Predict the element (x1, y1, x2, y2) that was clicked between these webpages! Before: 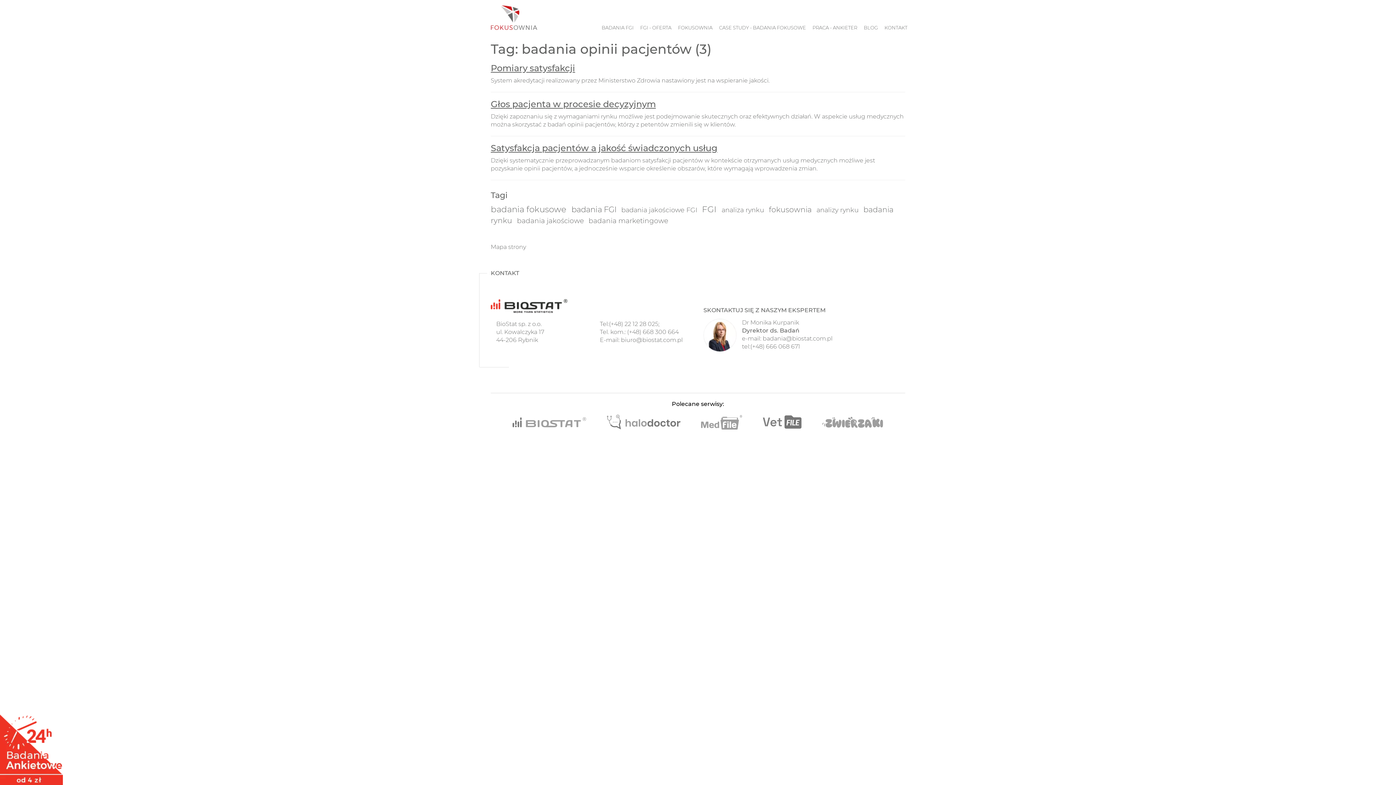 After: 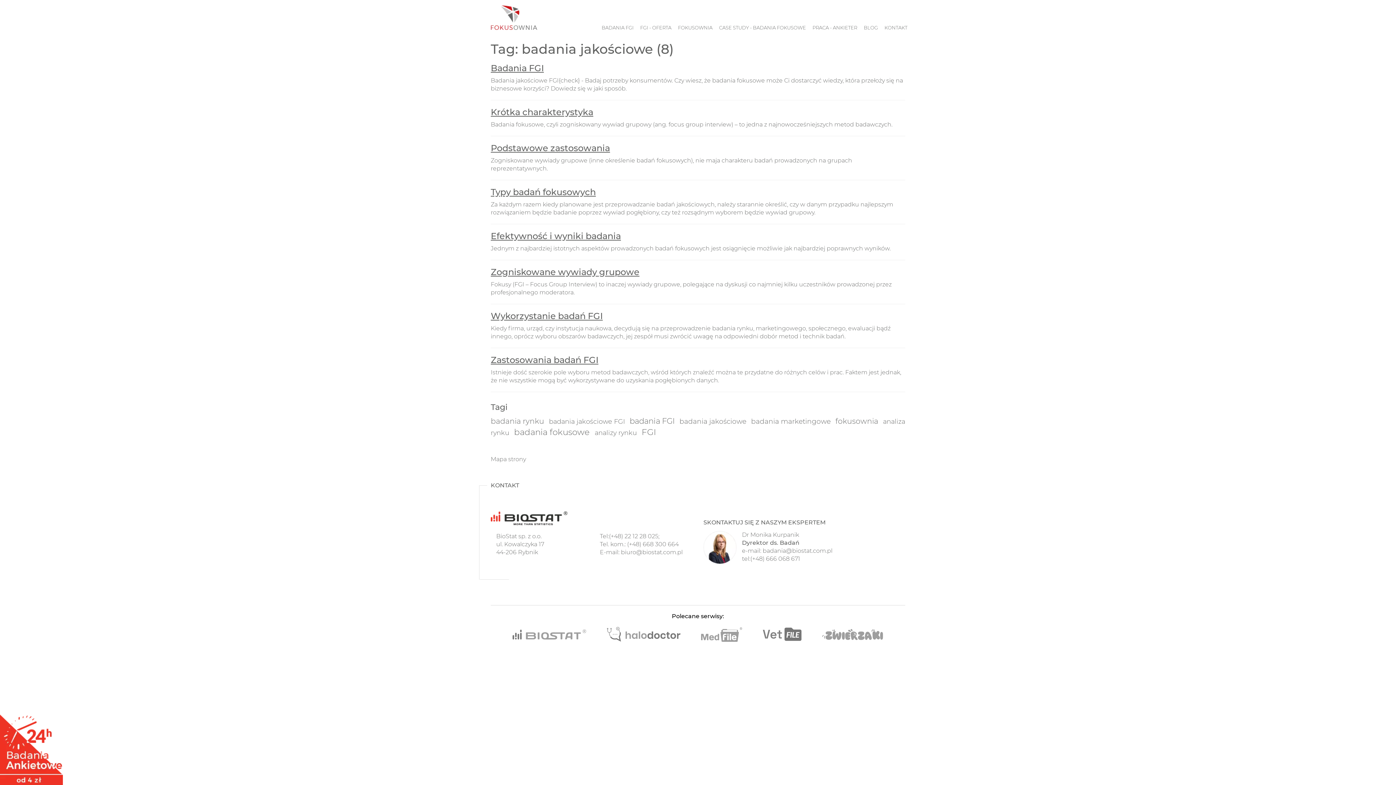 Action: label: badania jakościowe  bbox: (517, 216, 585, 225)